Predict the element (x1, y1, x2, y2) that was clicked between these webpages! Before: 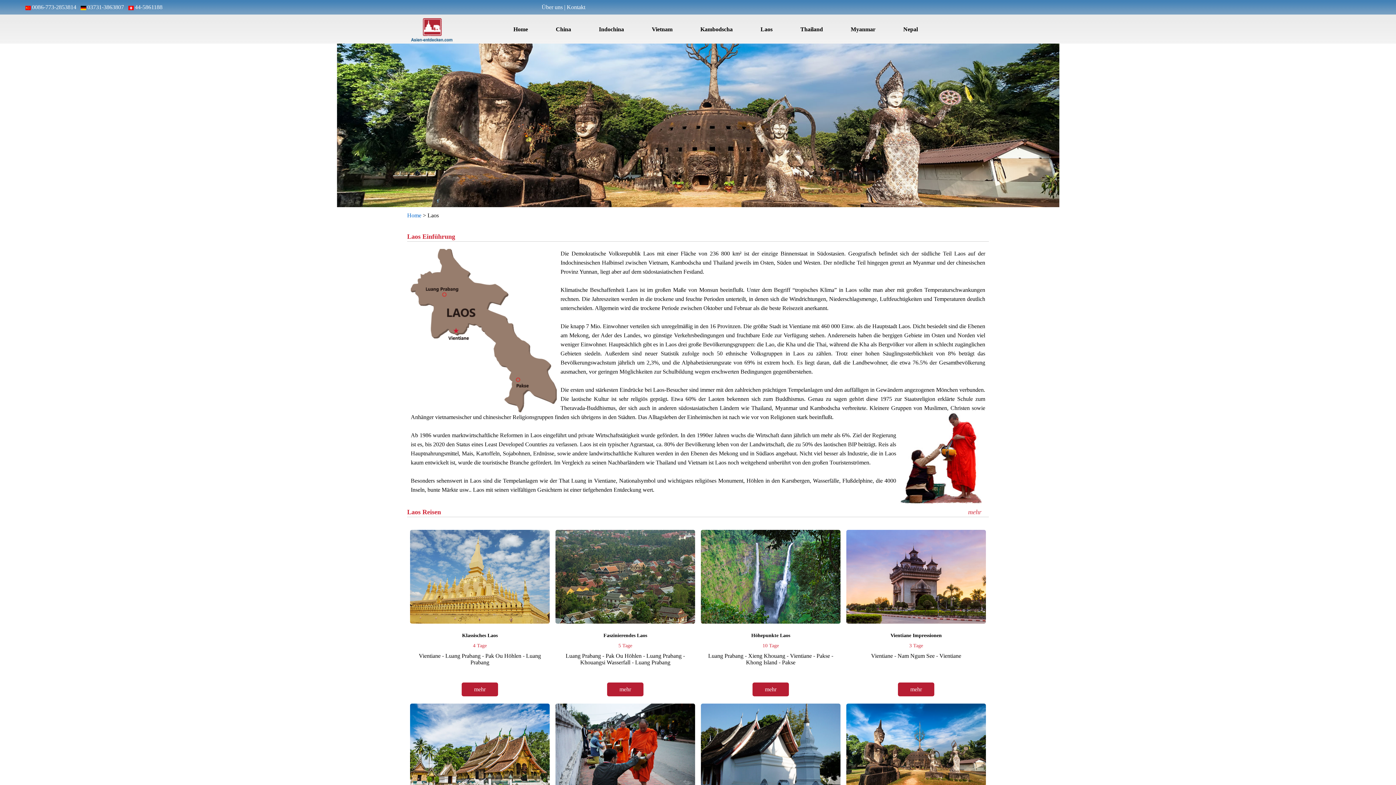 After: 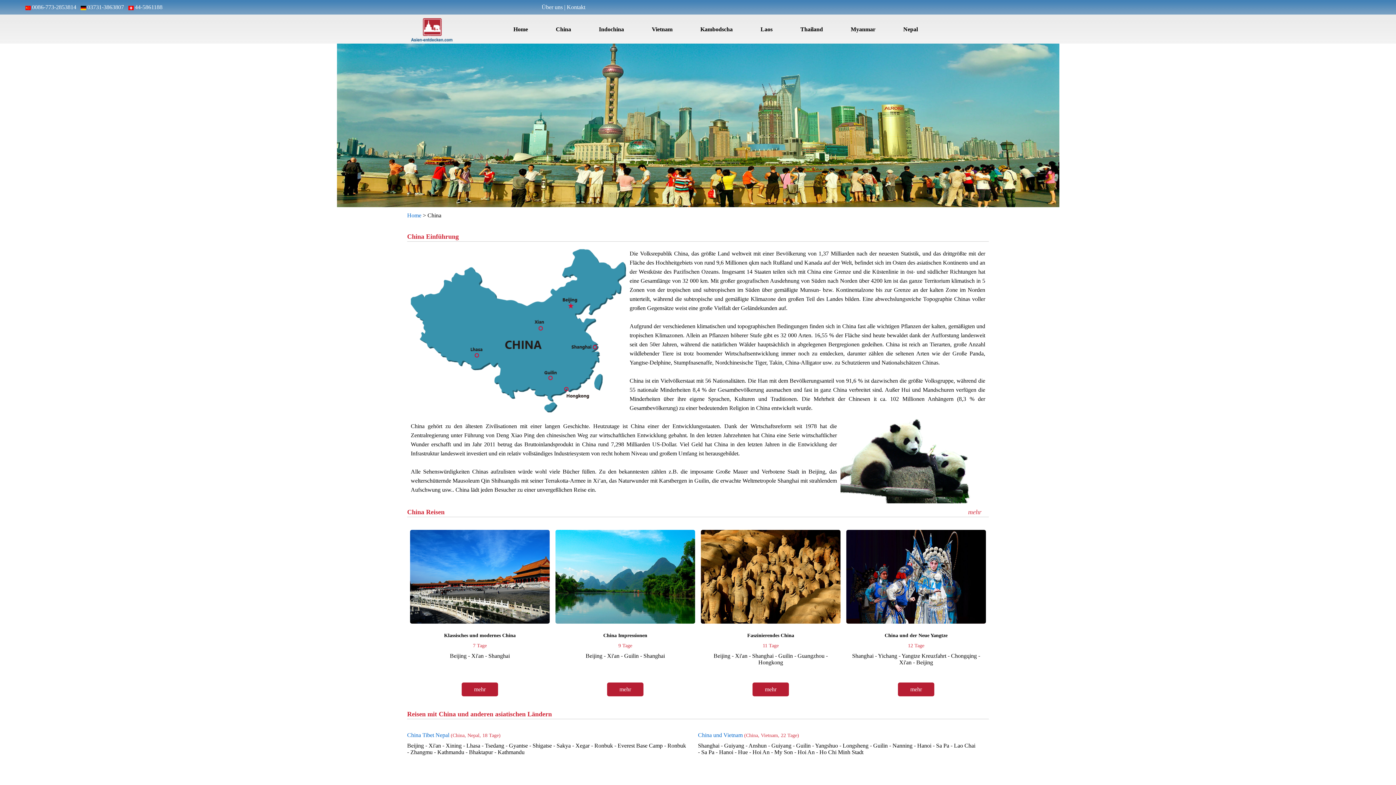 Action: label: China bbox: (544, 22, 582, 36)